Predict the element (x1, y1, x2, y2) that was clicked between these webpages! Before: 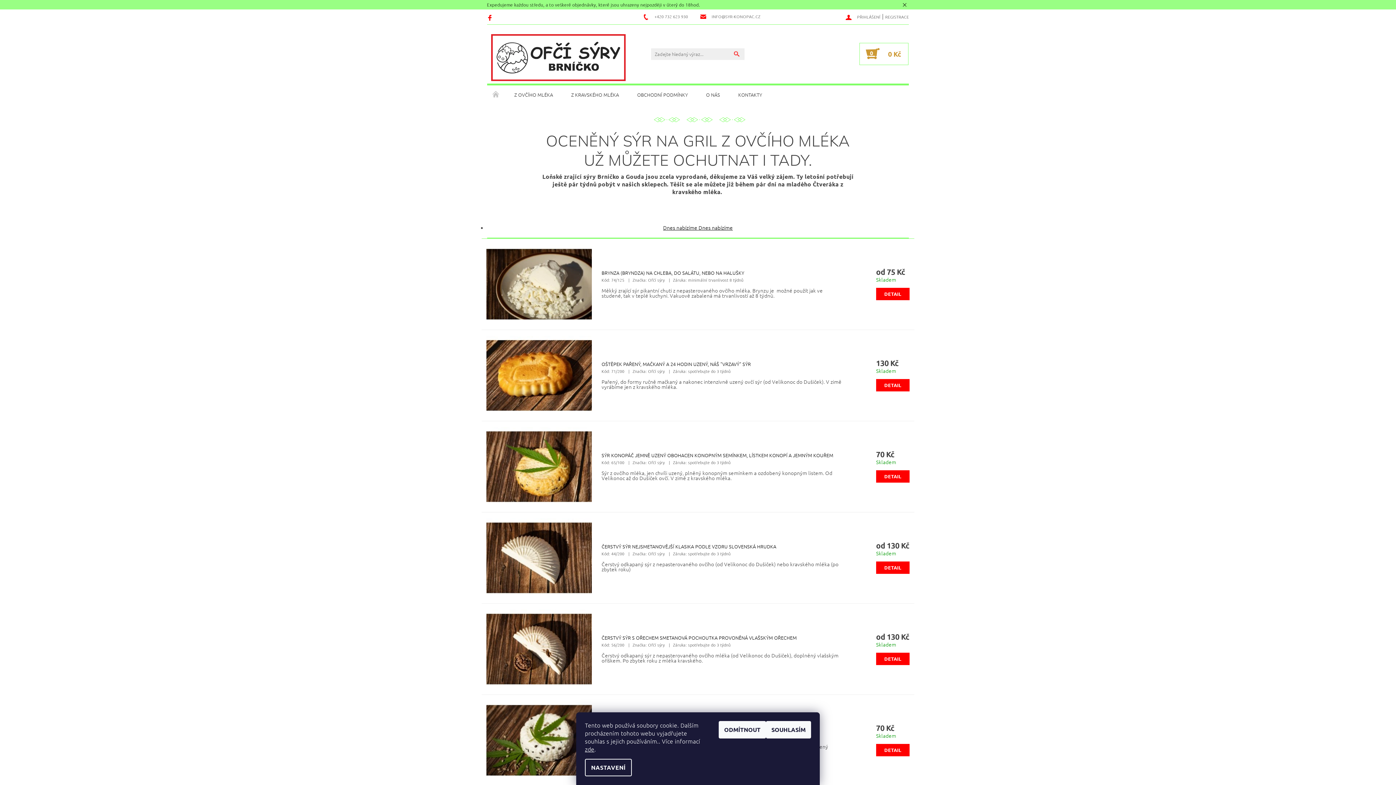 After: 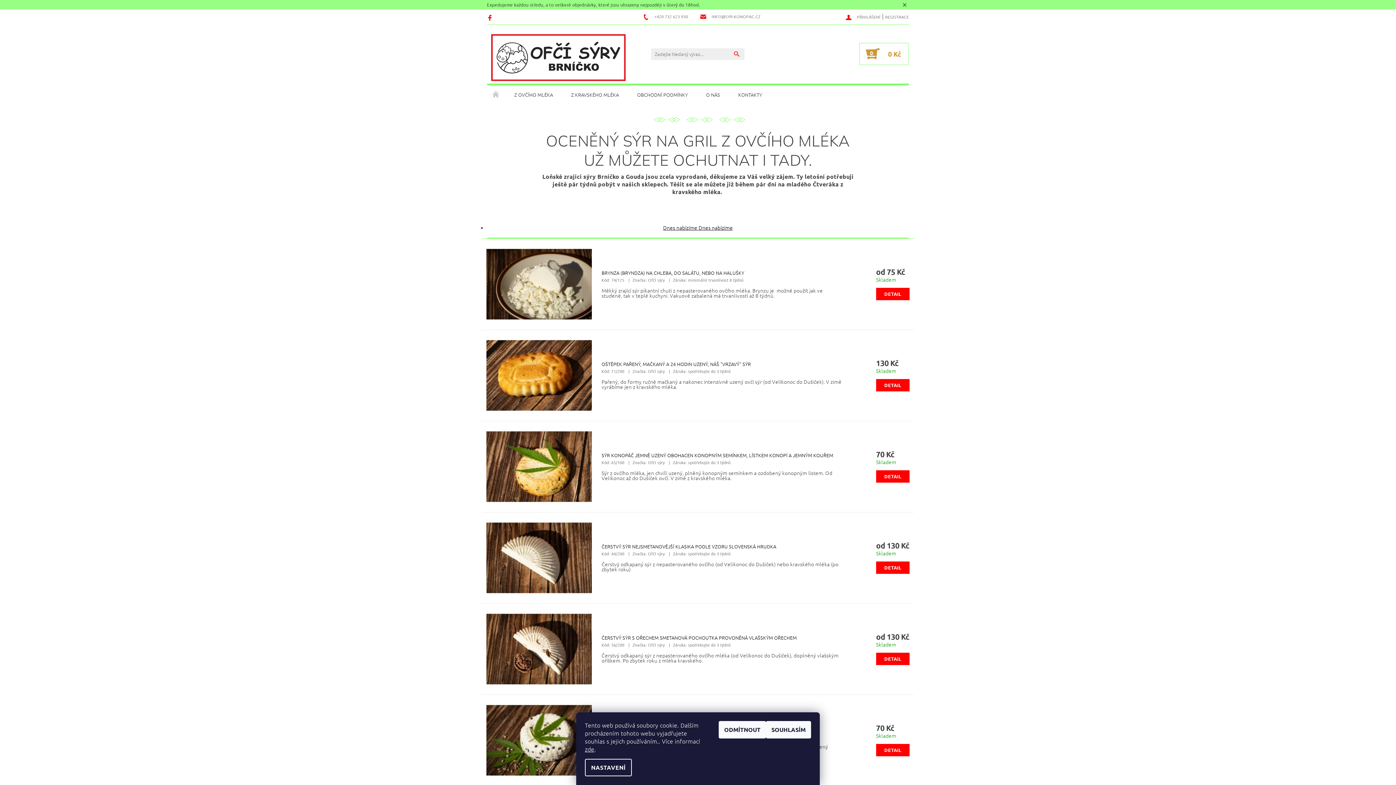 Action: bbox: (491, 34, 625, 81)